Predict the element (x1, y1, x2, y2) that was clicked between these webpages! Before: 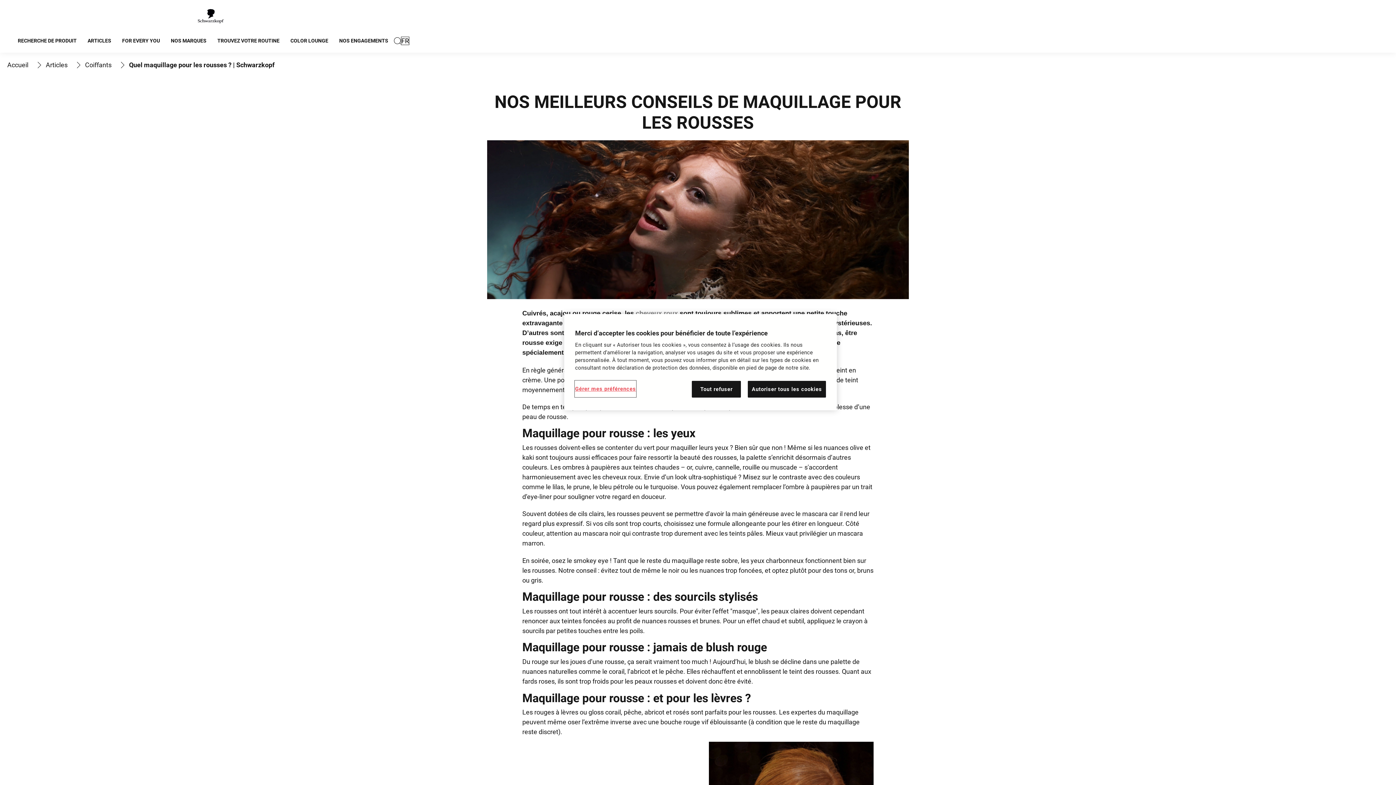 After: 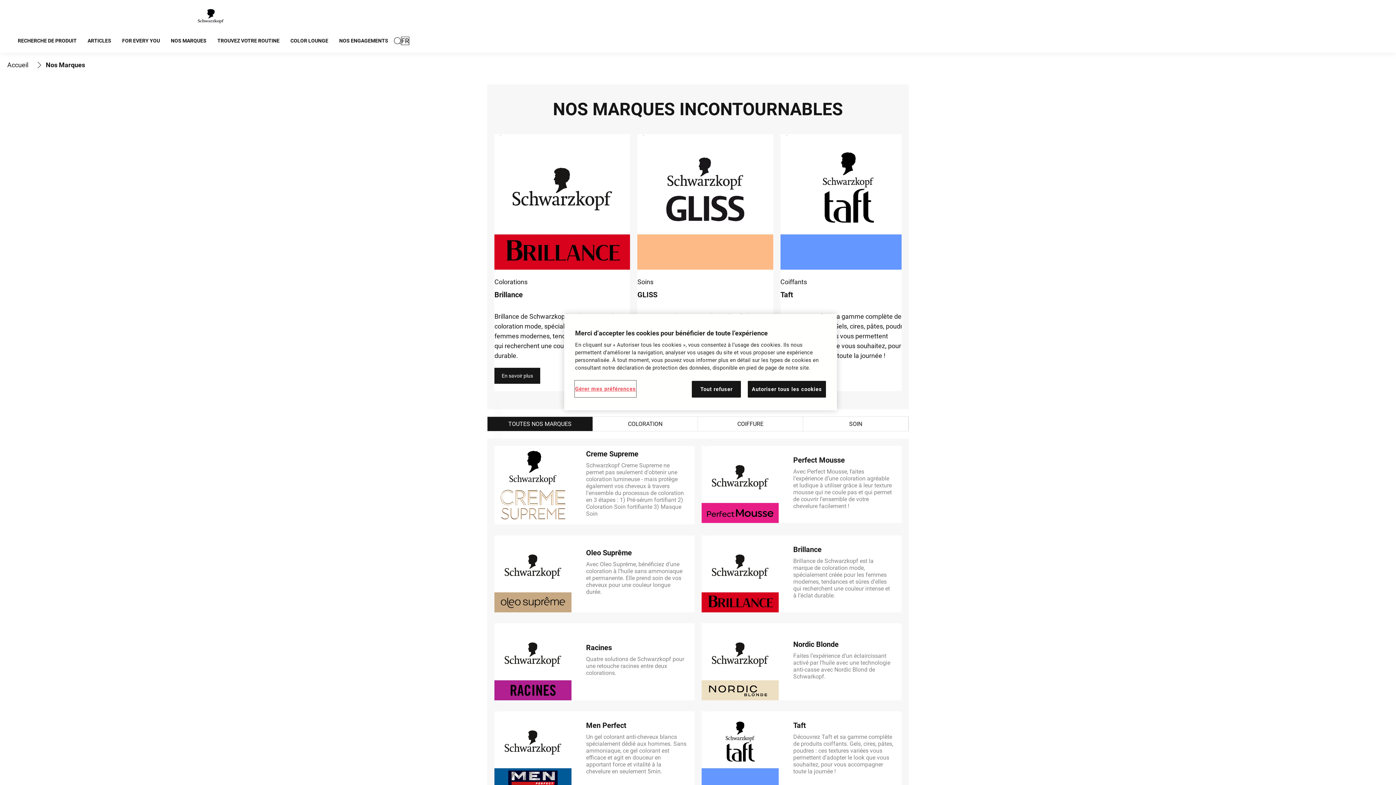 Action: label: NOS MARQUES  bbox: (165, 28, 212, 52)